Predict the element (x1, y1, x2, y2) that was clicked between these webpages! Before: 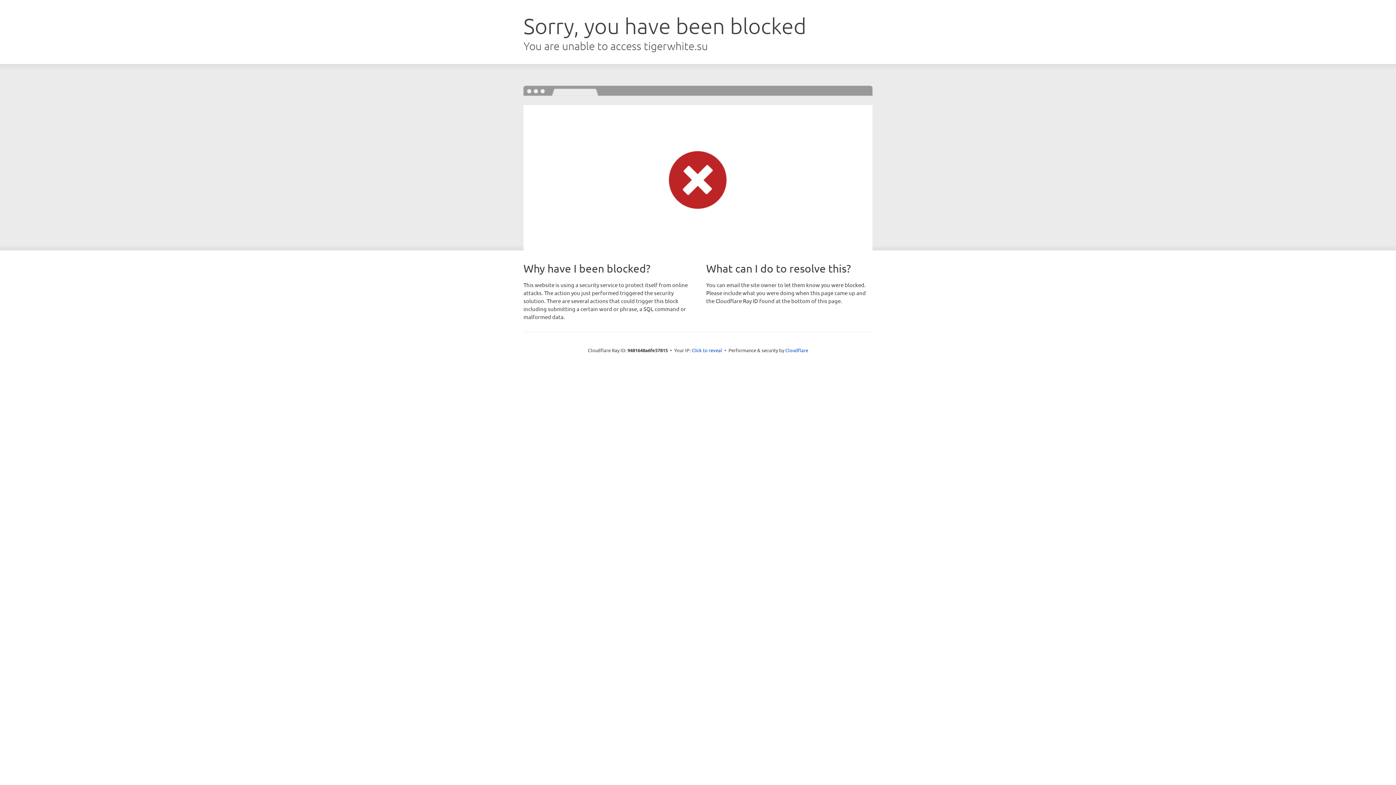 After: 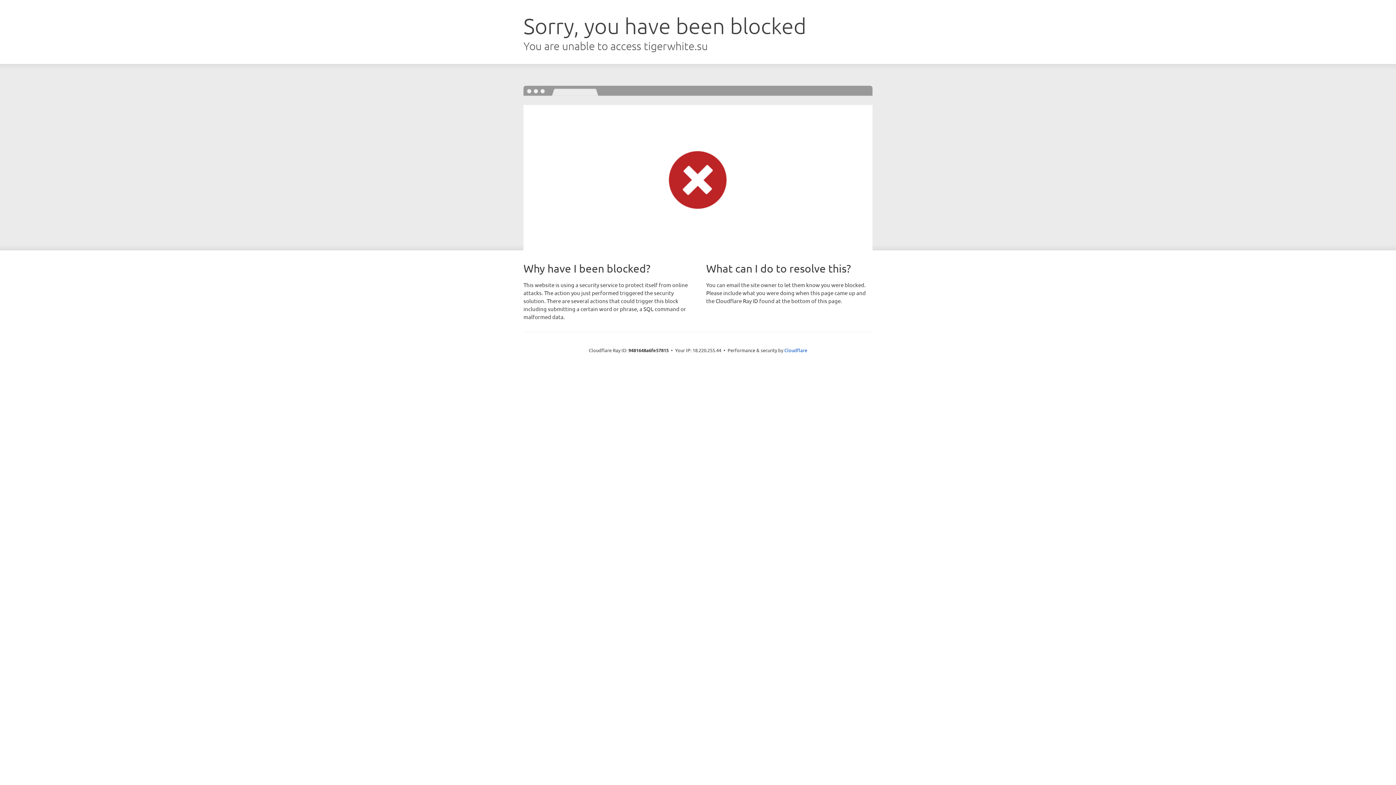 Action: bbox: (691, 346, 722, 353) label: Click to reveal